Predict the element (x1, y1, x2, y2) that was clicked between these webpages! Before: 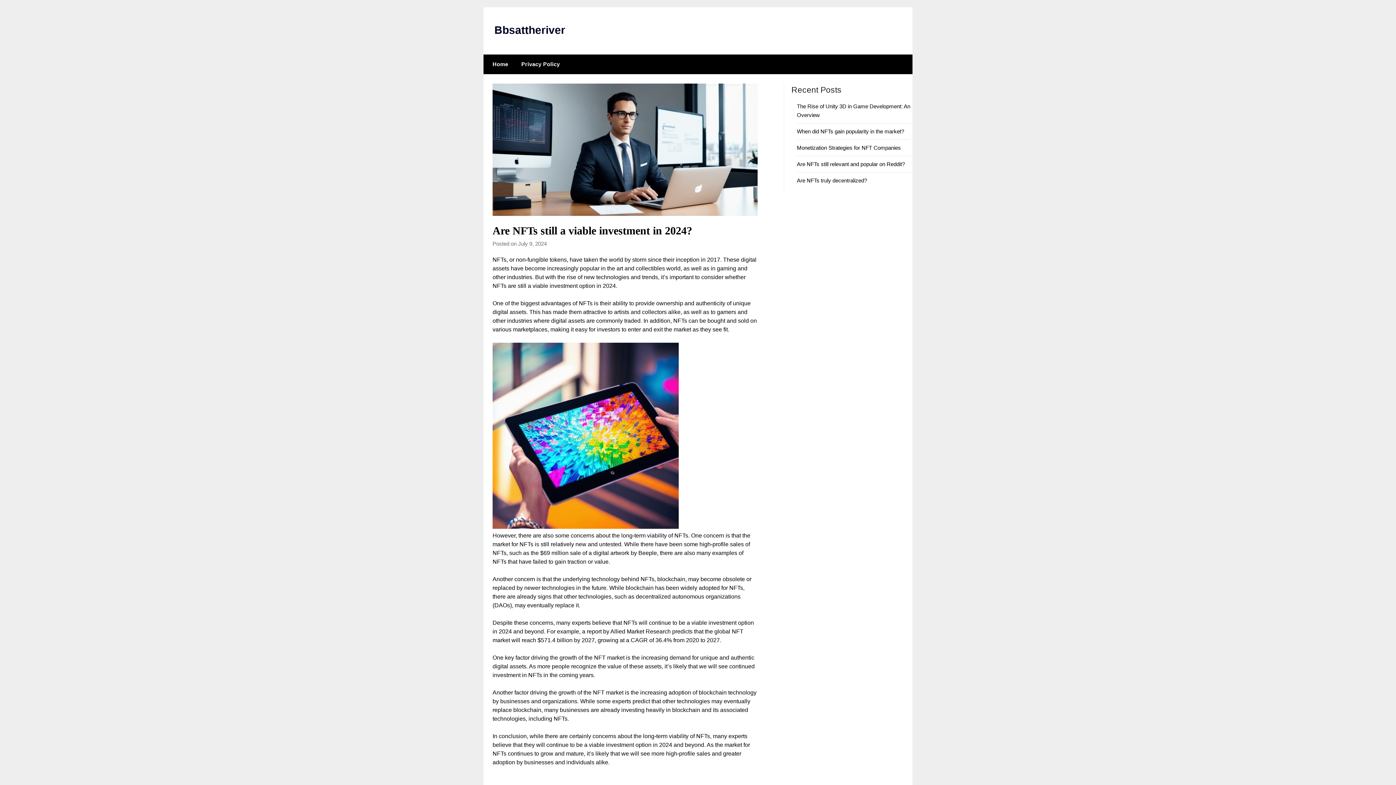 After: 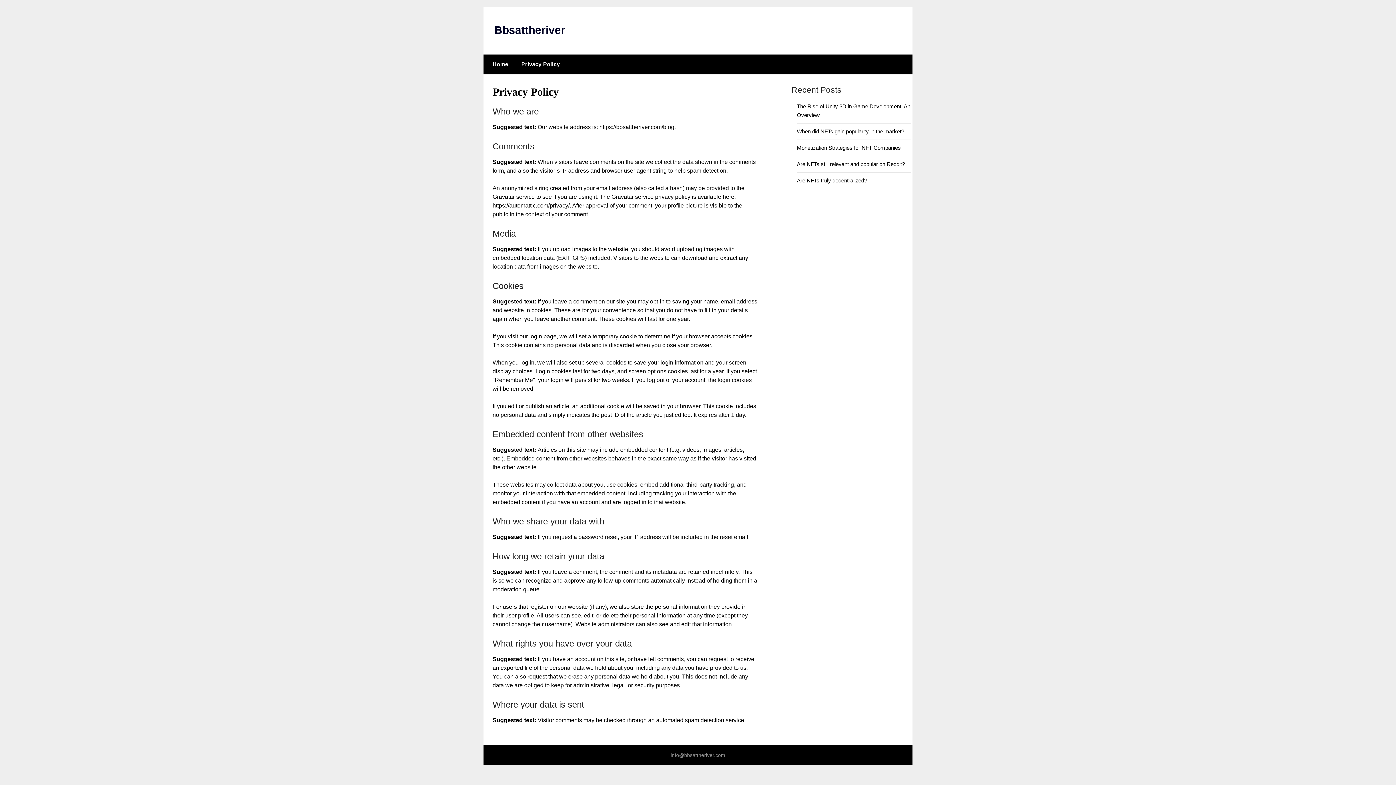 Action: bbox: (515, 54, 565, 74) label: Privacy Policy